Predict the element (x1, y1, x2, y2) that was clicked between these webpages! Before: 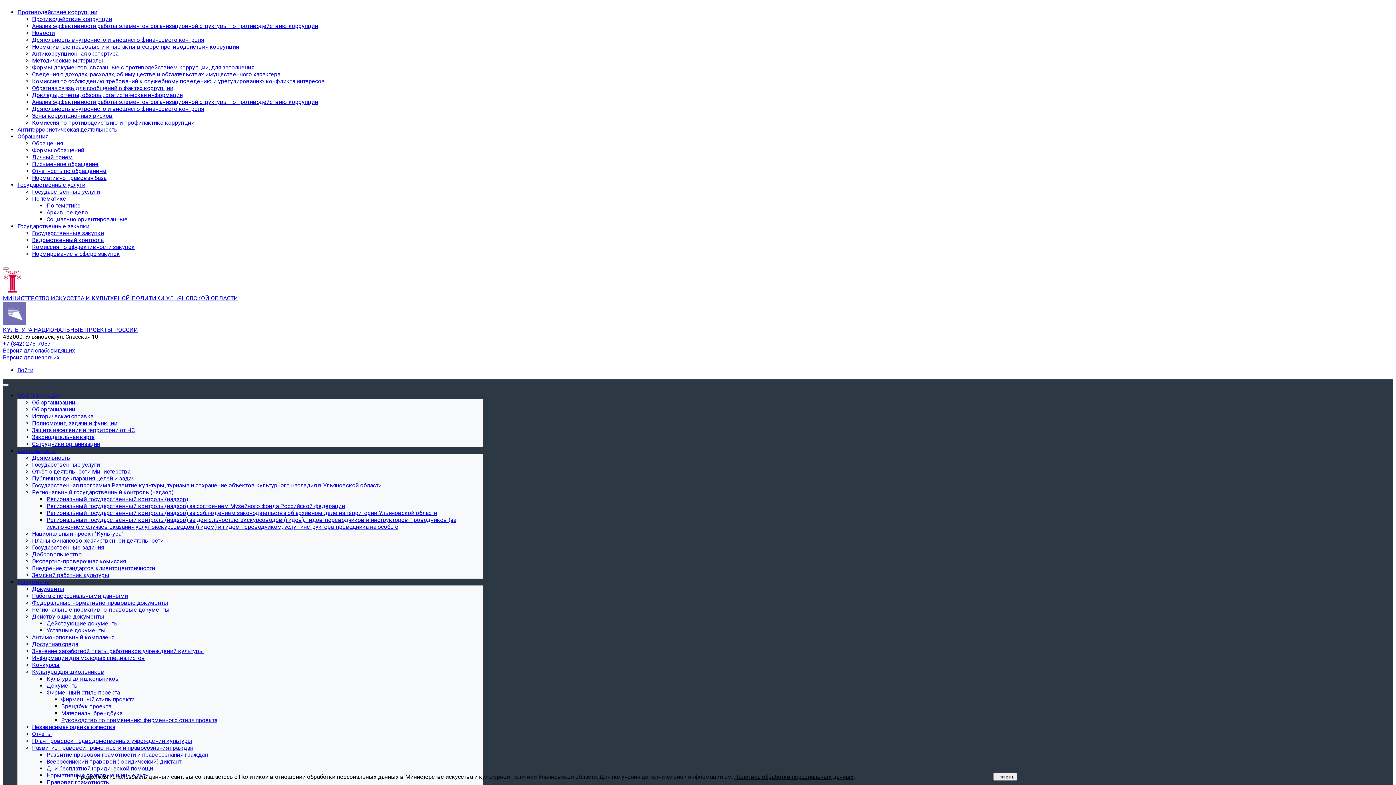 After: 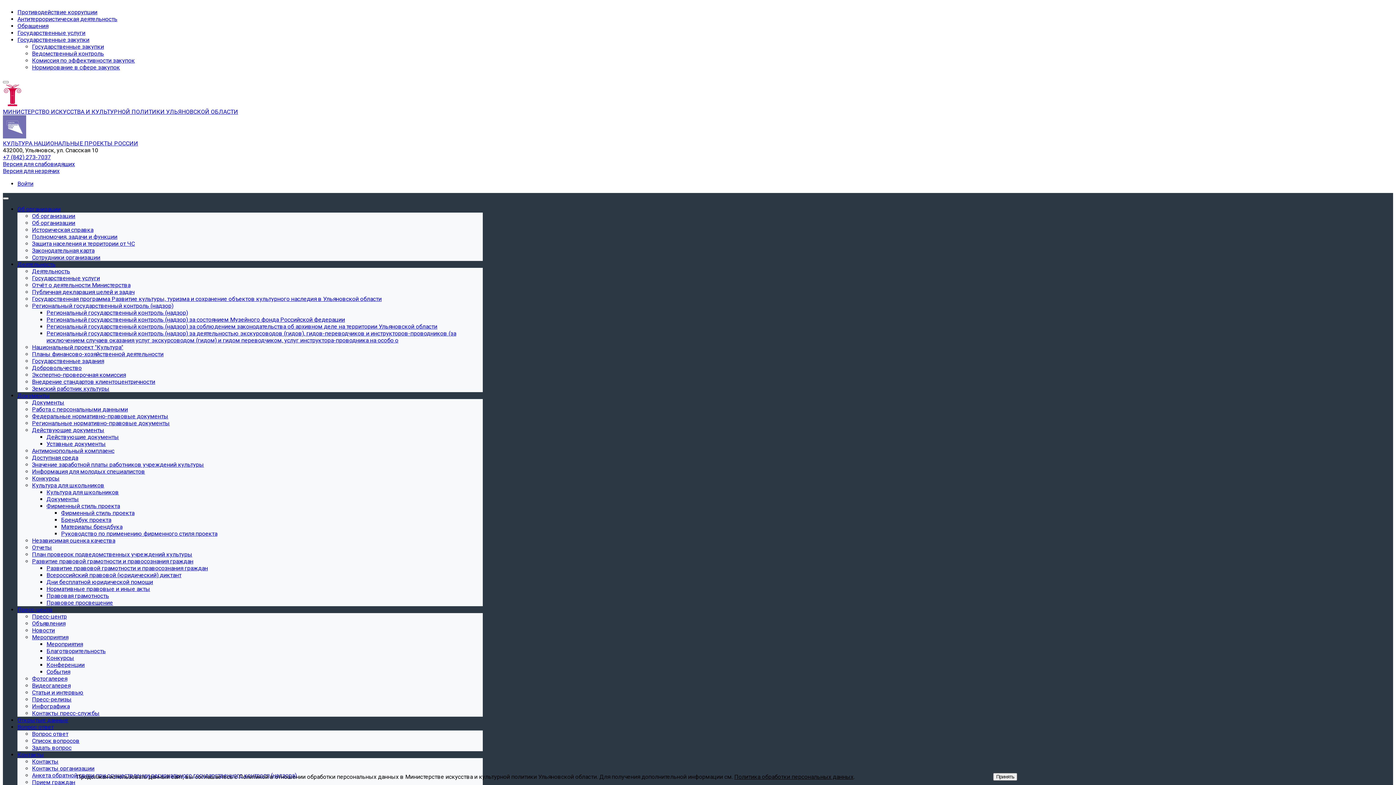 Action: bbox: (46, 516, 456, 530) label: Региональный государственный контроль (надзор) за деятельностью экскурсоводов (гидов), гидов-переводчиков и инструкторов-проводников (за исключением случаев оказания услуг экскурсоводом (гидом) и гидом переводчиком, услуг инструктора-проводника на особо о